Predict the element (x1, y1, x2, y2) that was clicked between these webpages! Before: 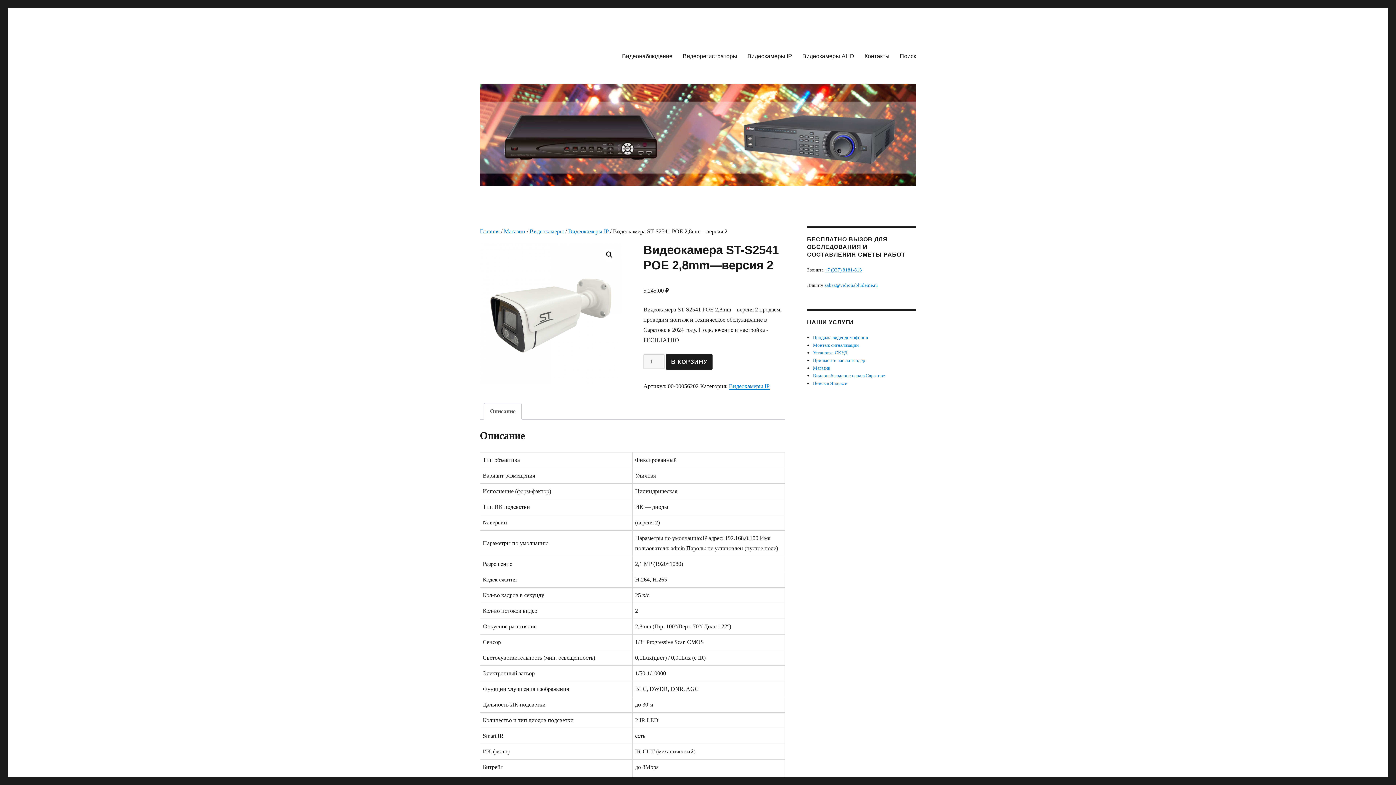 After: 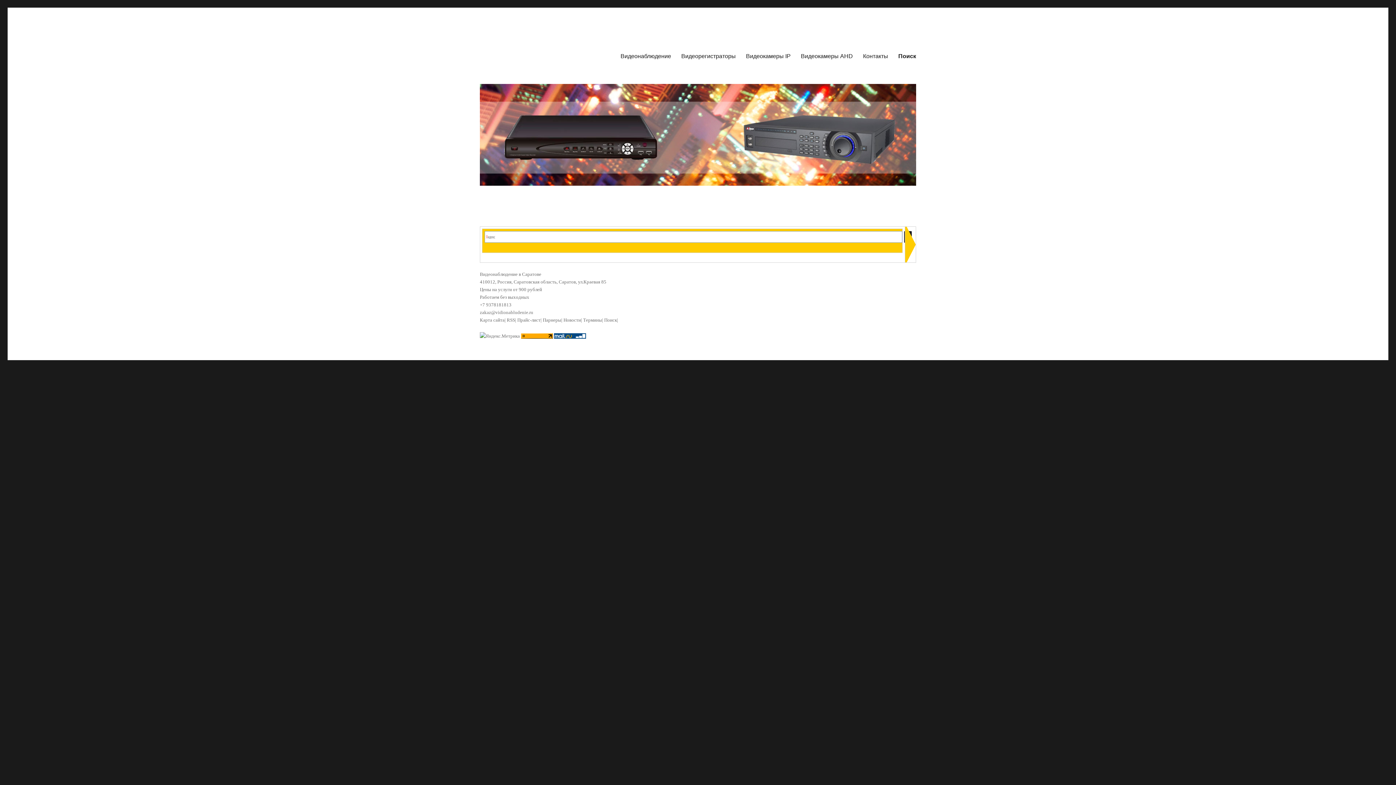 Action: bbox: (894, 48, 921, 63) label: Поиск